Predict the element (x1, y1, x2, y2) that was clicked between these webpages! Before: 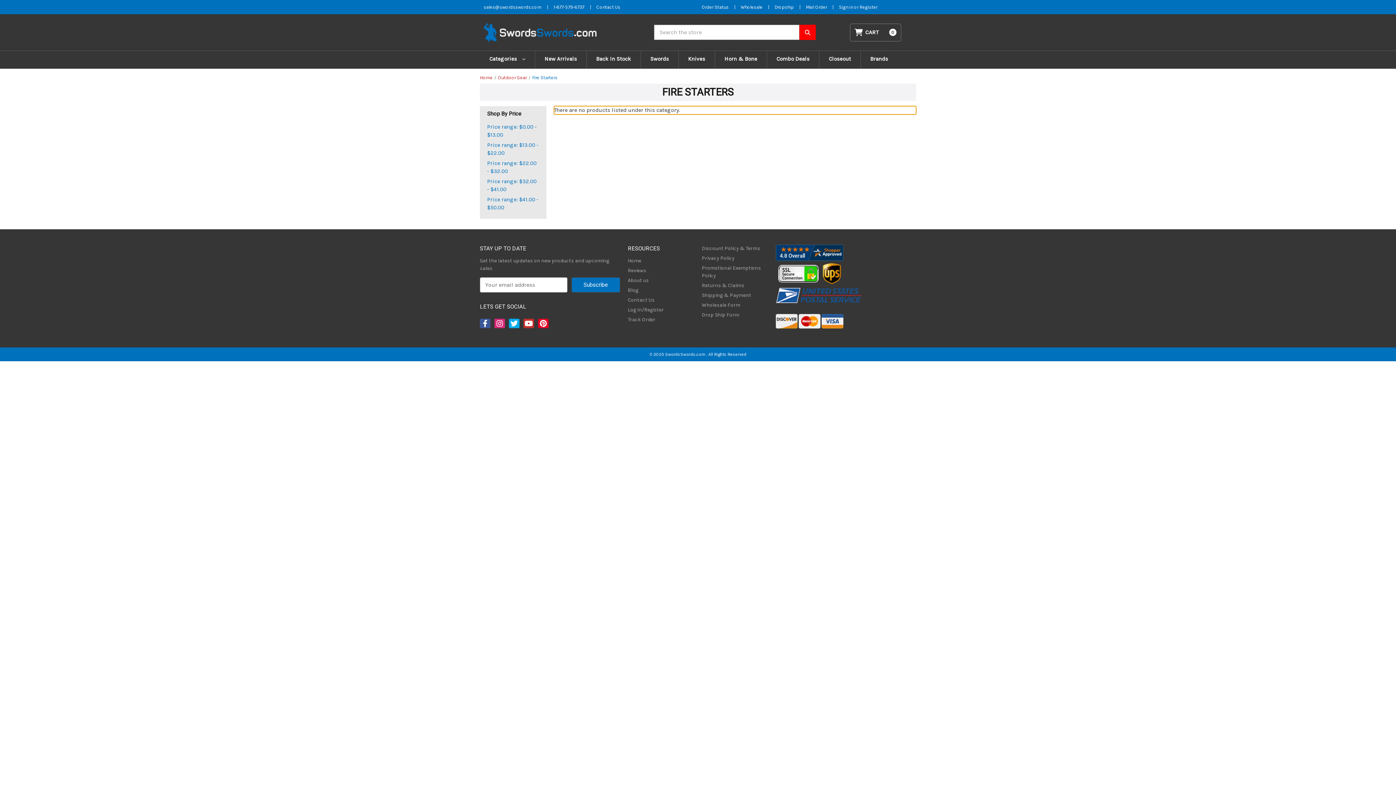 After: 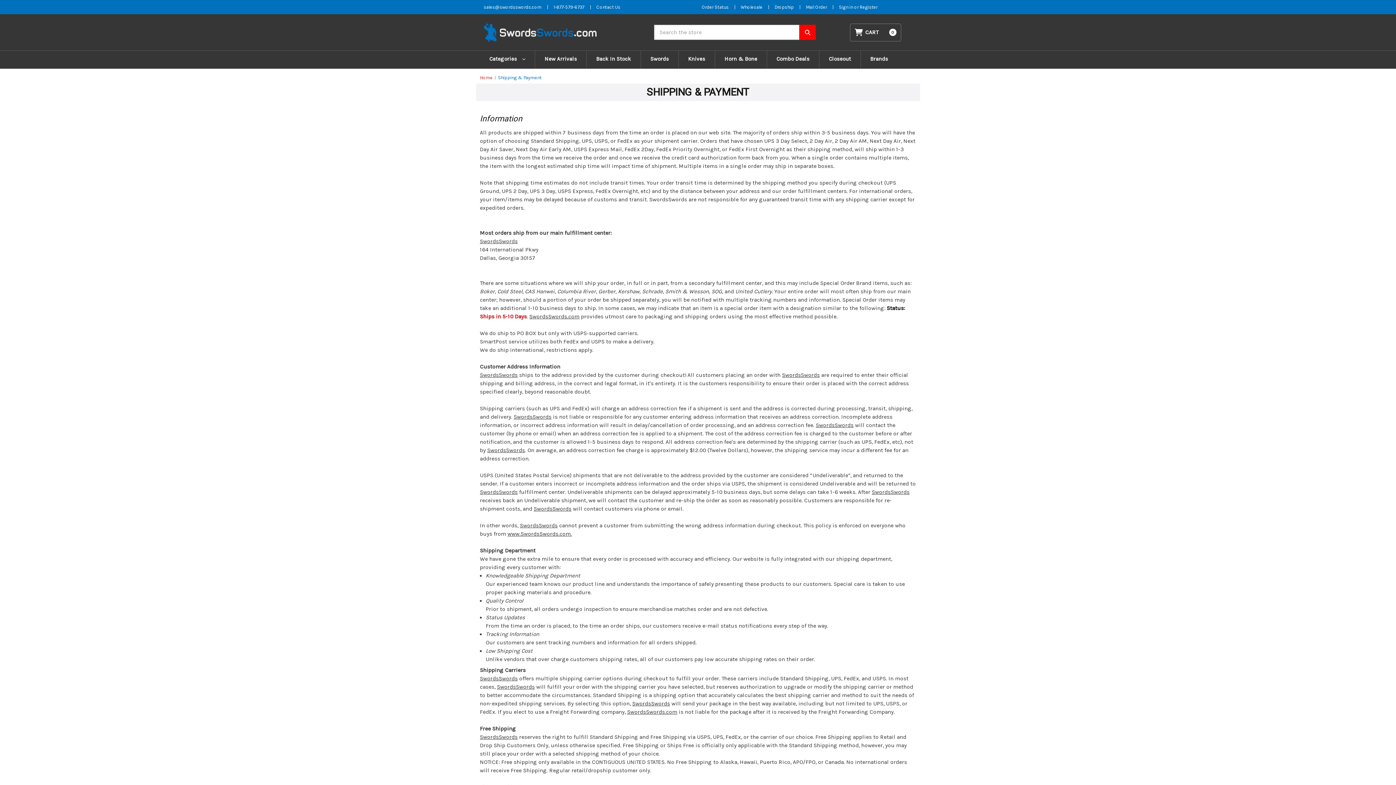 Action: bbox: (702, 291, 768, 301) label: Shipping & Payment